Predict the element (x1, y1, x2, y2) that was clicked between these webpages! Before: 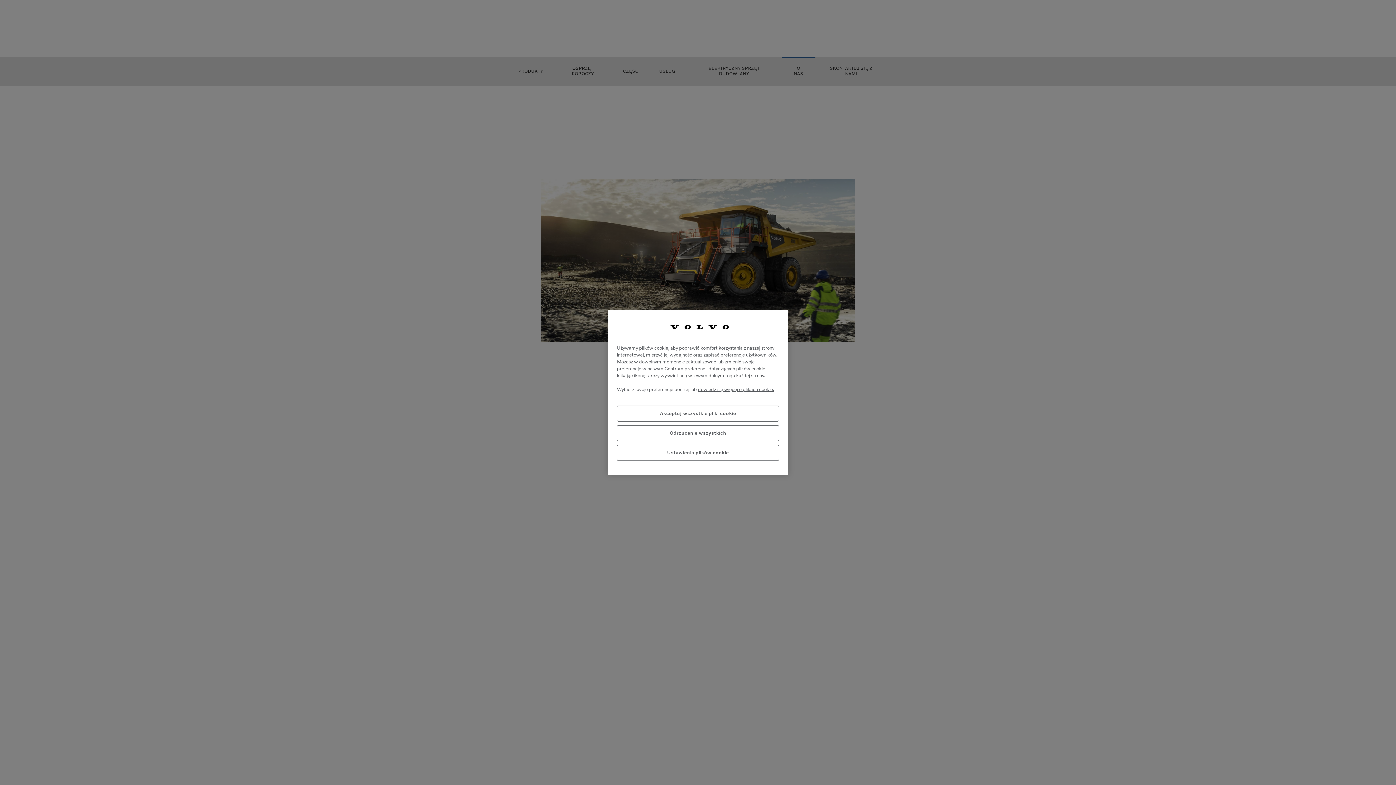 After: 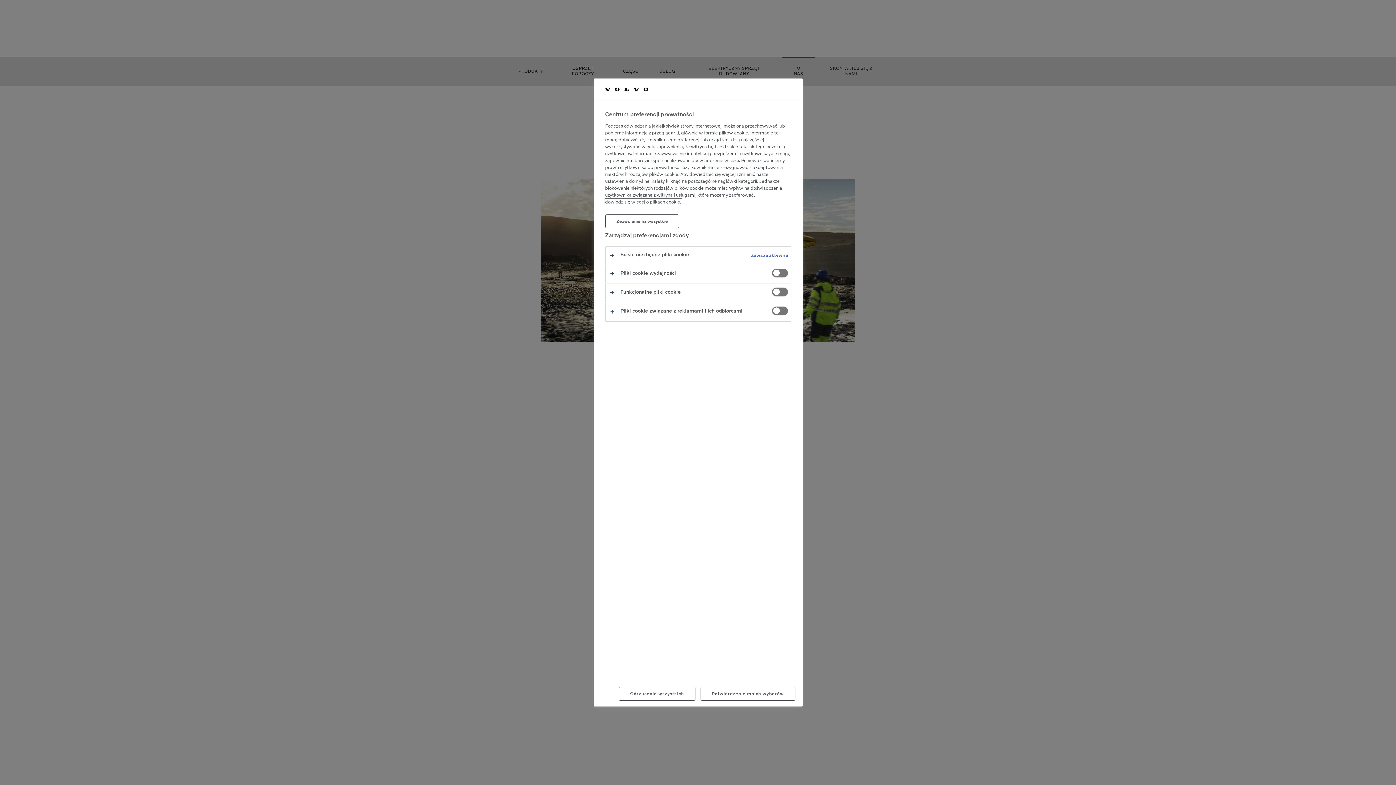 Action: bbox: (617, 444, 779, 460) label: Ustawienia plików cookie